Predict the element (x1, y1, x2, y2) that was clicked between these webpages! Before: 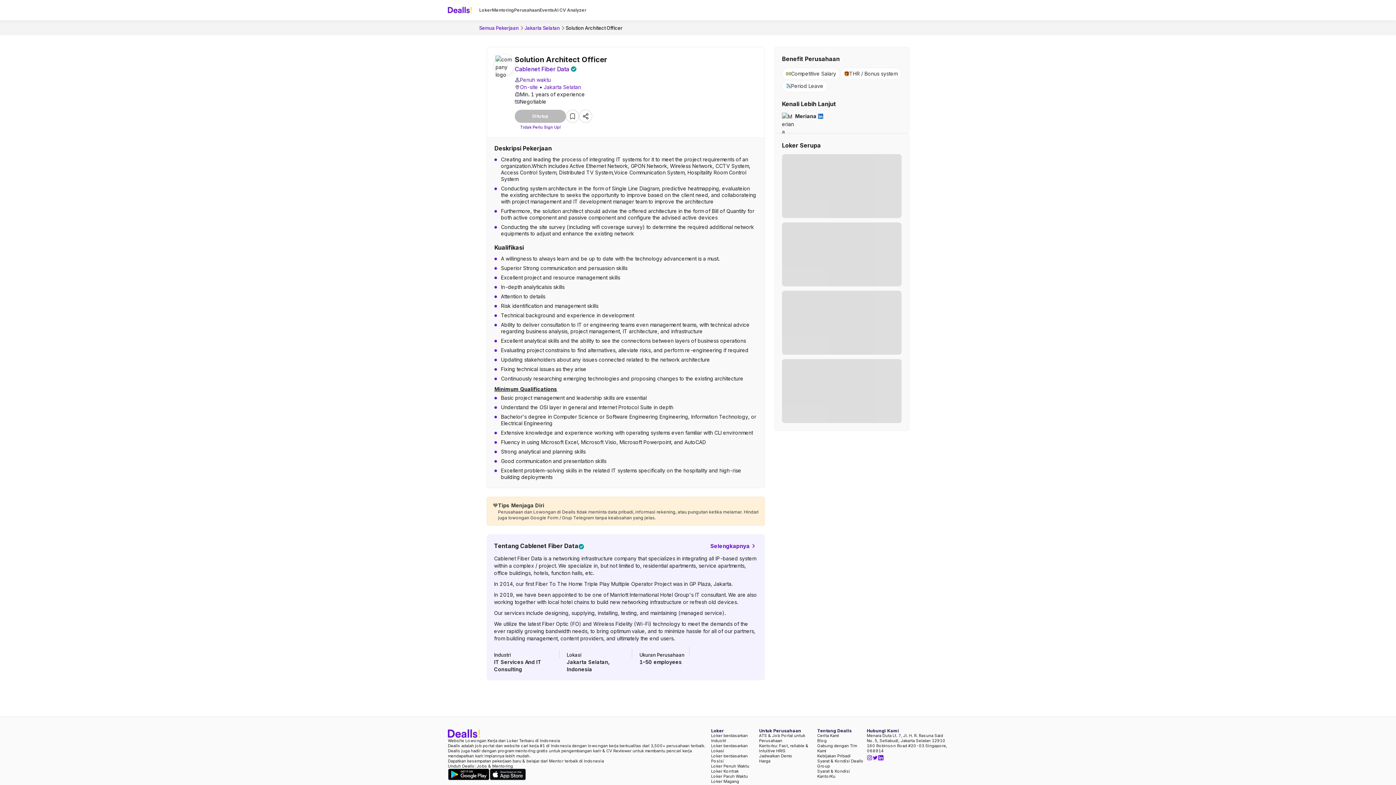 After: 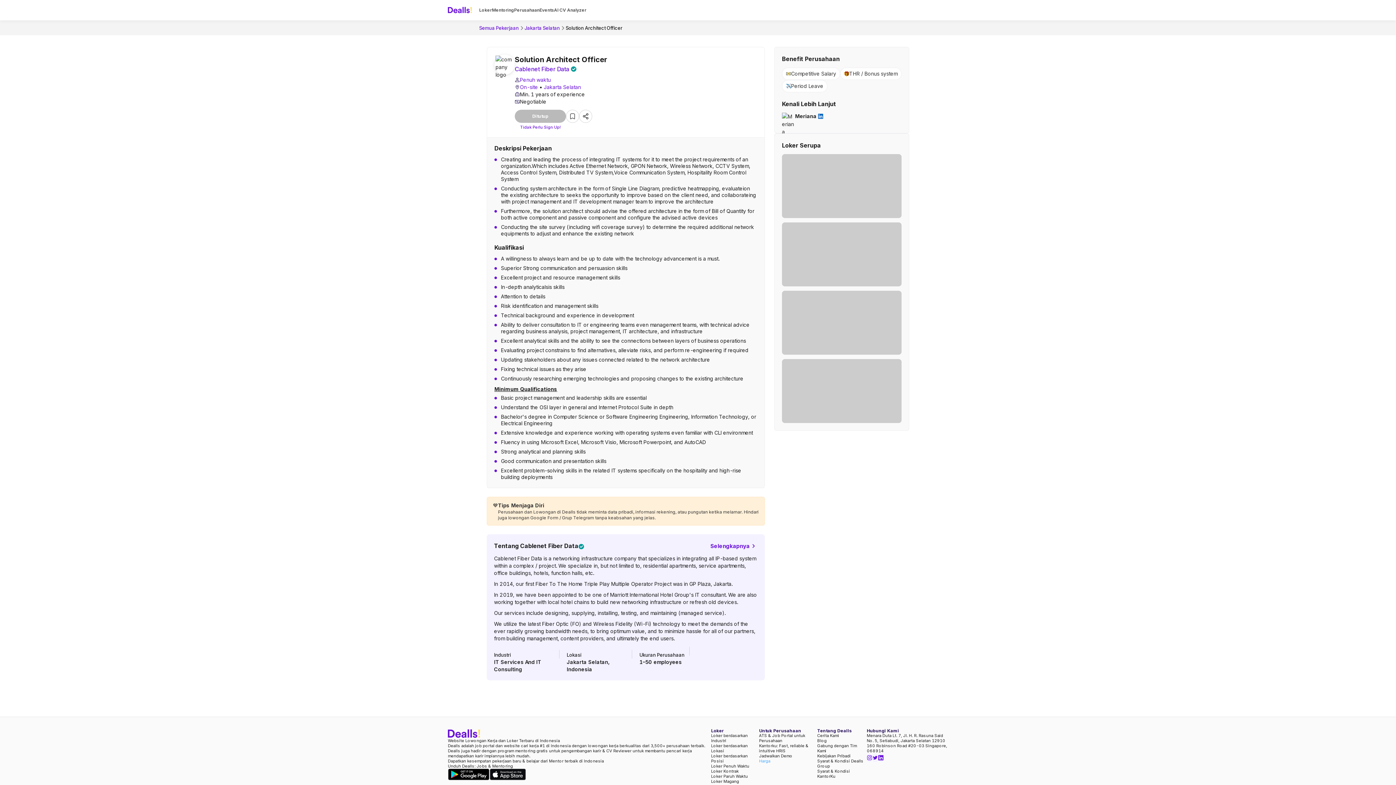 Action: bbox: (759, 758, 770, 764) label: Harga